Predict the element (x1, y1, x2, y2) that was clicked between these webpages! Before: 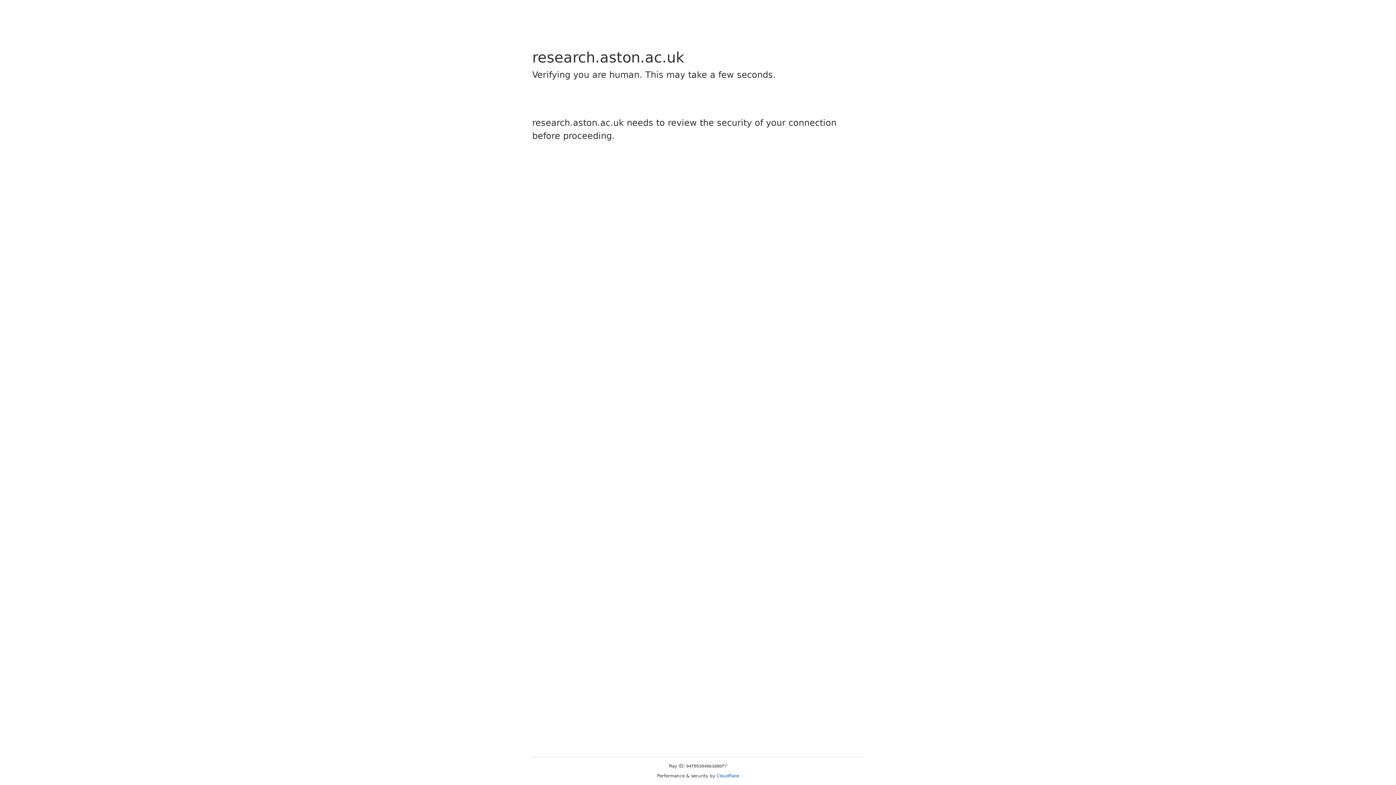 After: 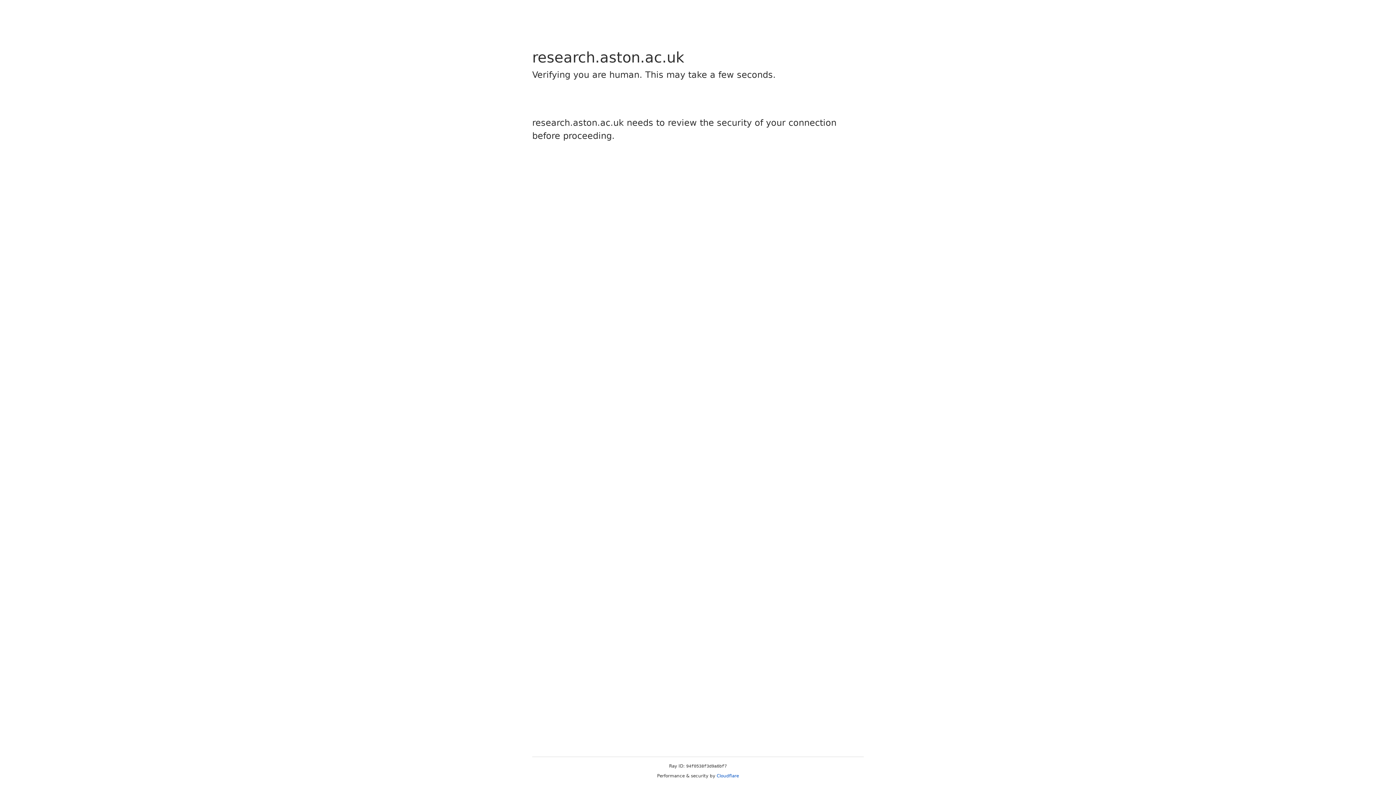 Action: bbox: (716, 773, 739, 778) label: Cloudflare